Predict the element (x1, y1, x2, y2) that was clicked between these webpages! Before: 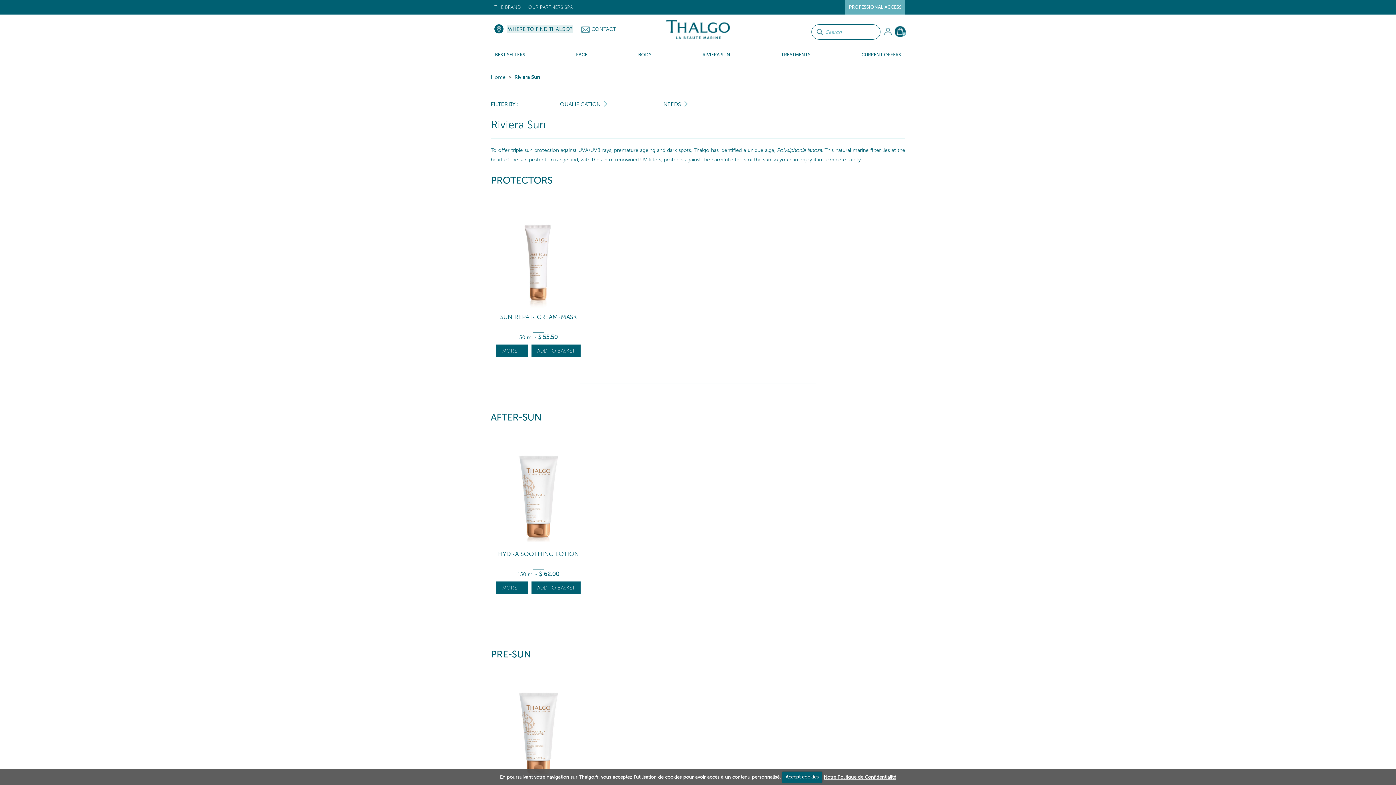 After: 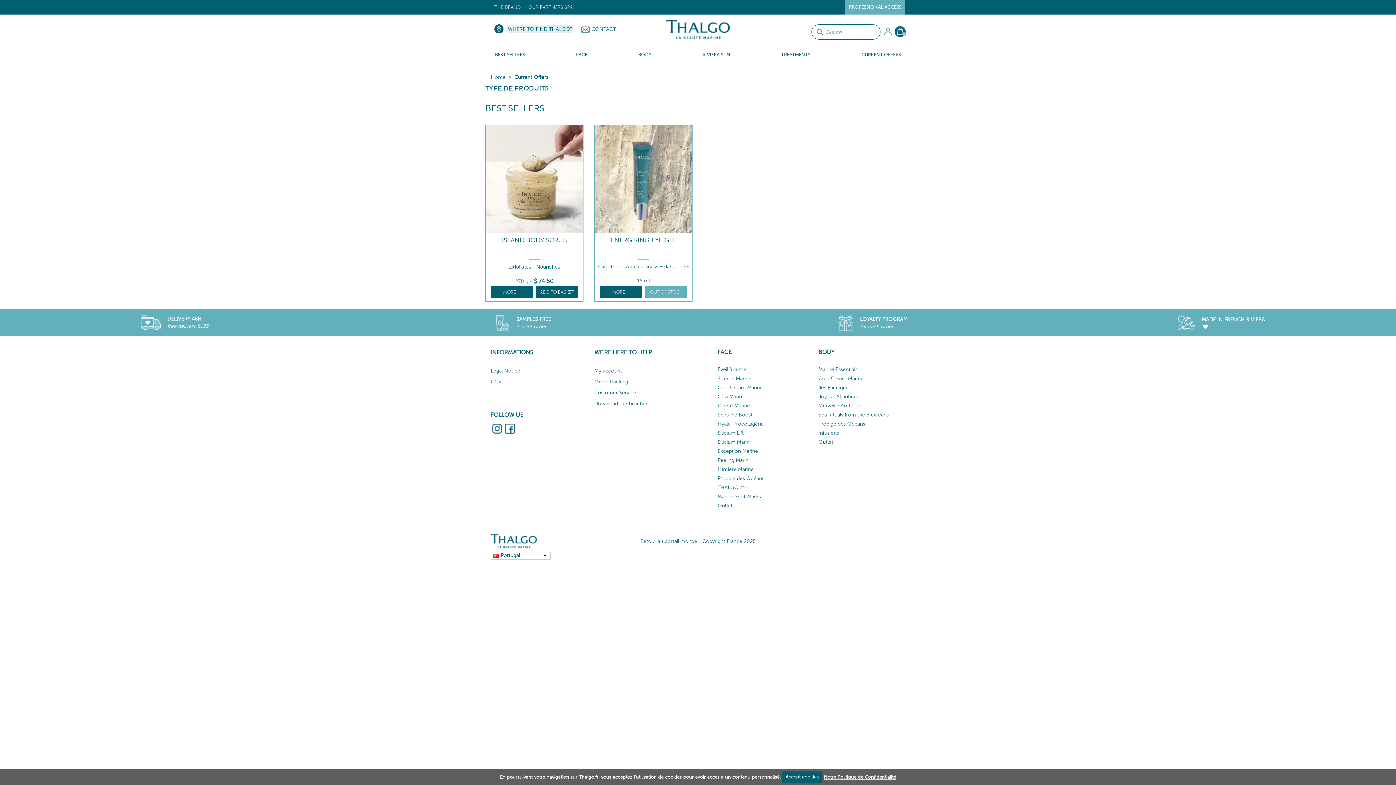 Action: label: CURRENT OFFERS bbox: (836, 46, 926, 62)